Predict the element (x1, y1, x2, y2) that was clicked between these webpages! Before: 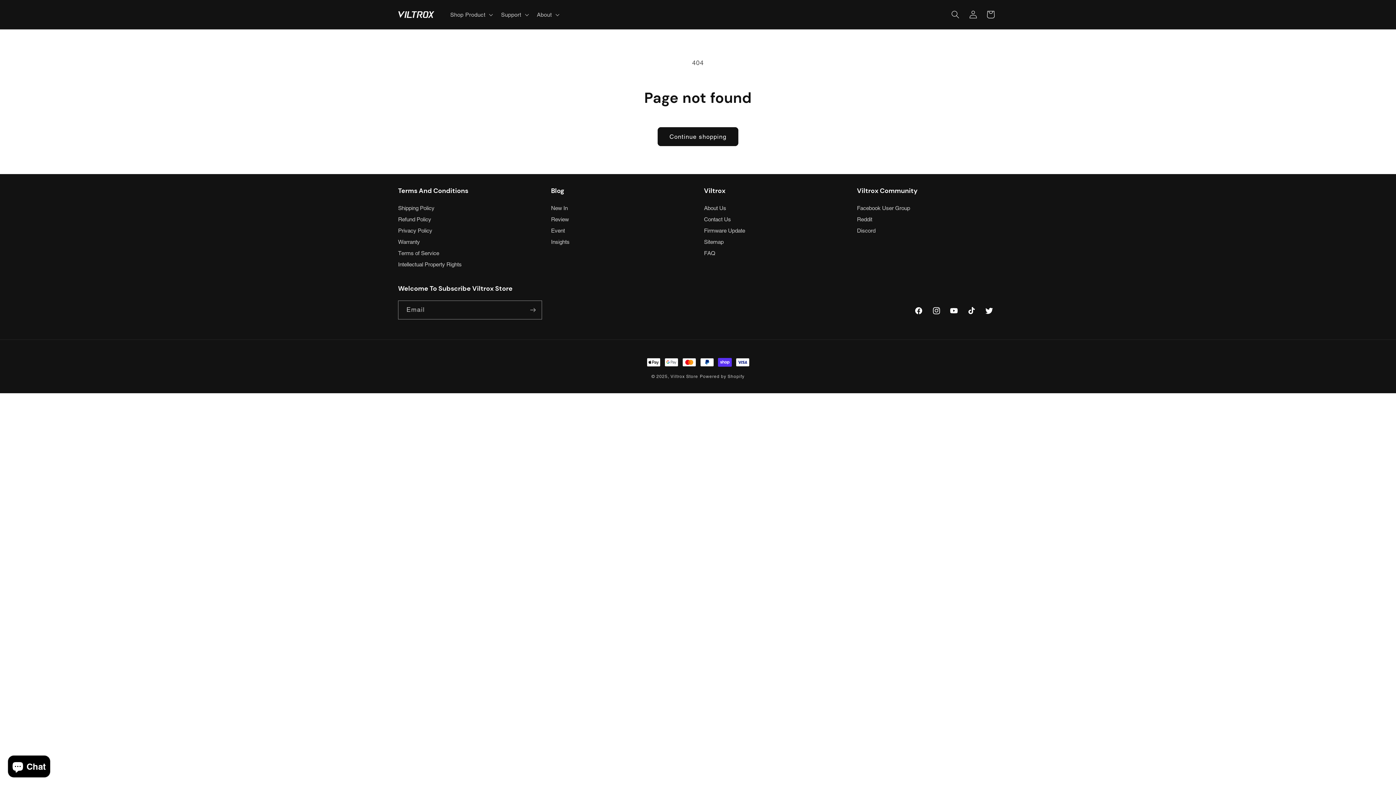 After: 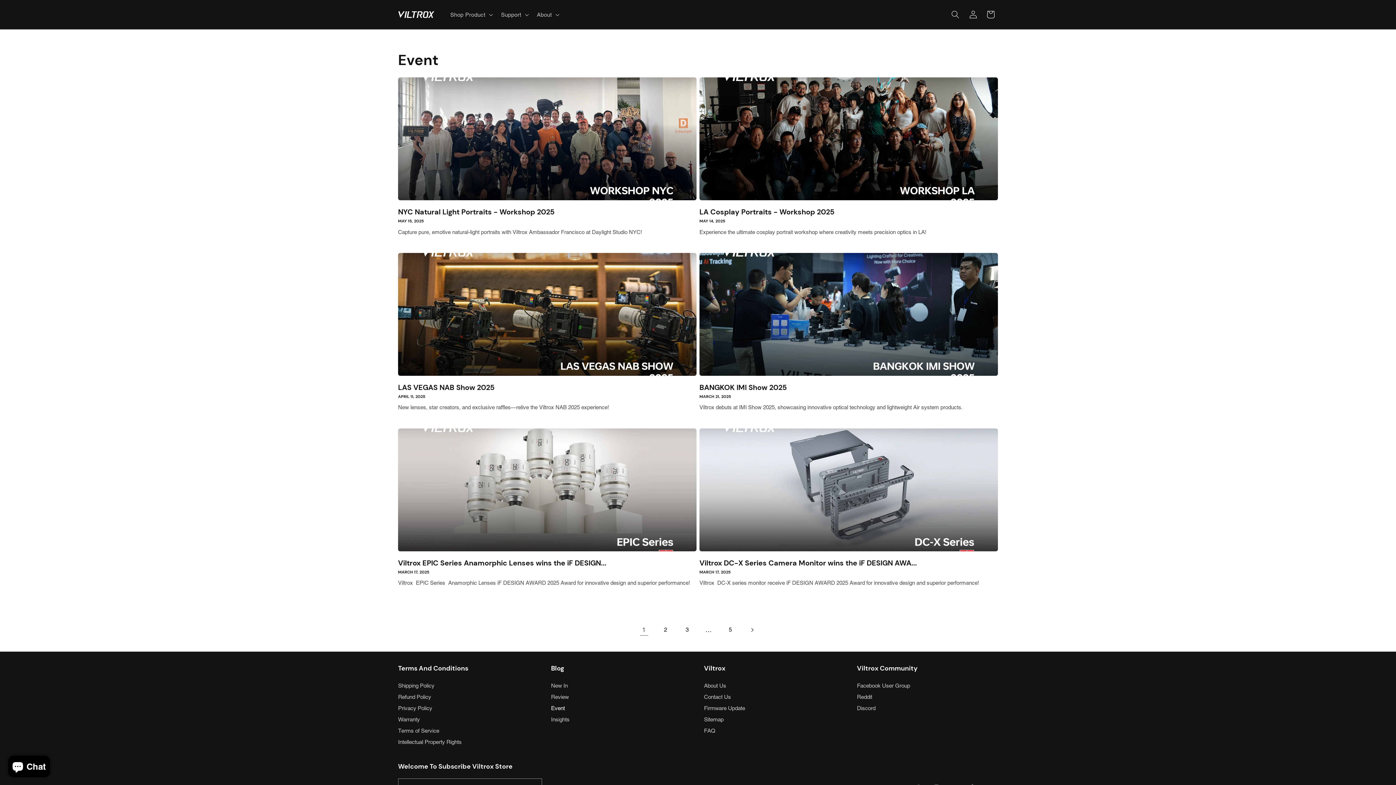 Action: label: Event bbox: (551, 225, 565, 236)